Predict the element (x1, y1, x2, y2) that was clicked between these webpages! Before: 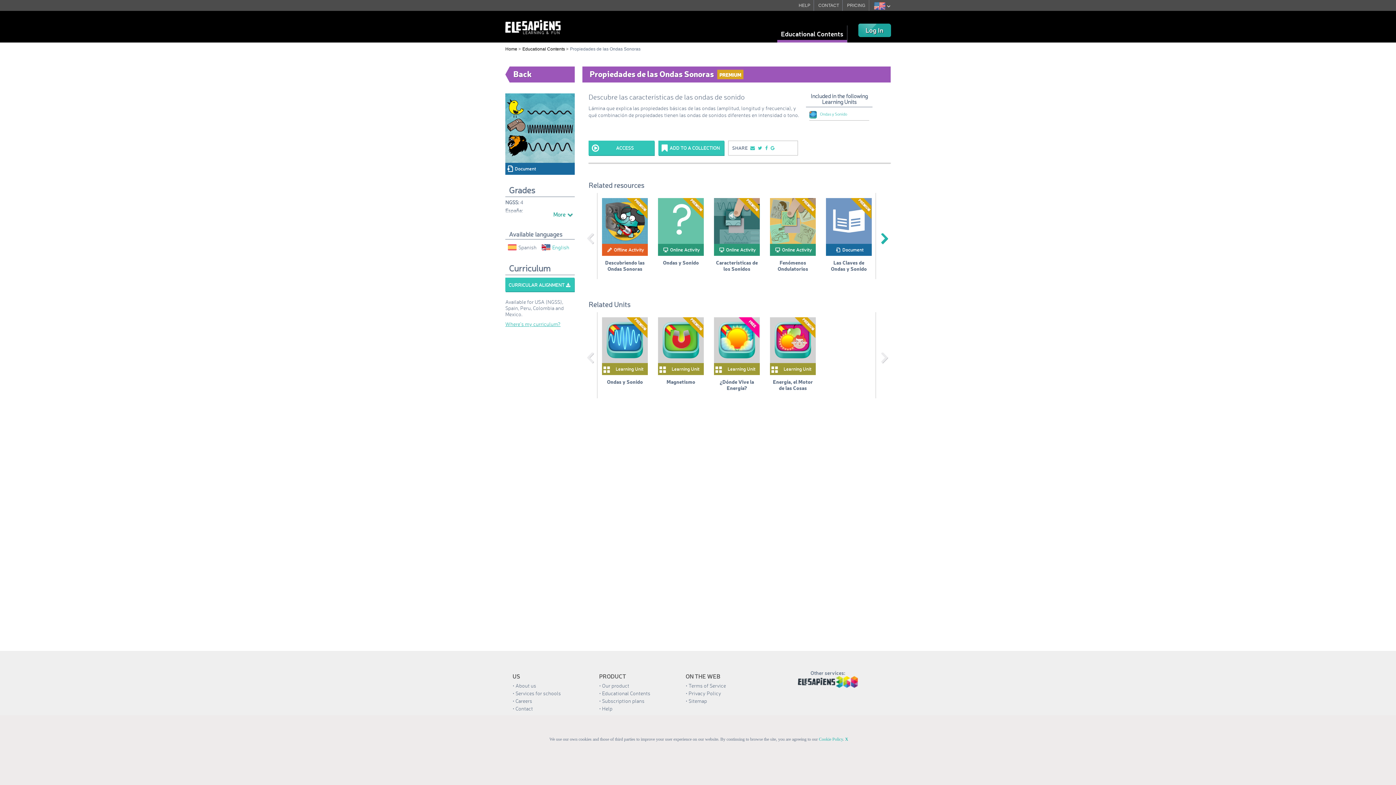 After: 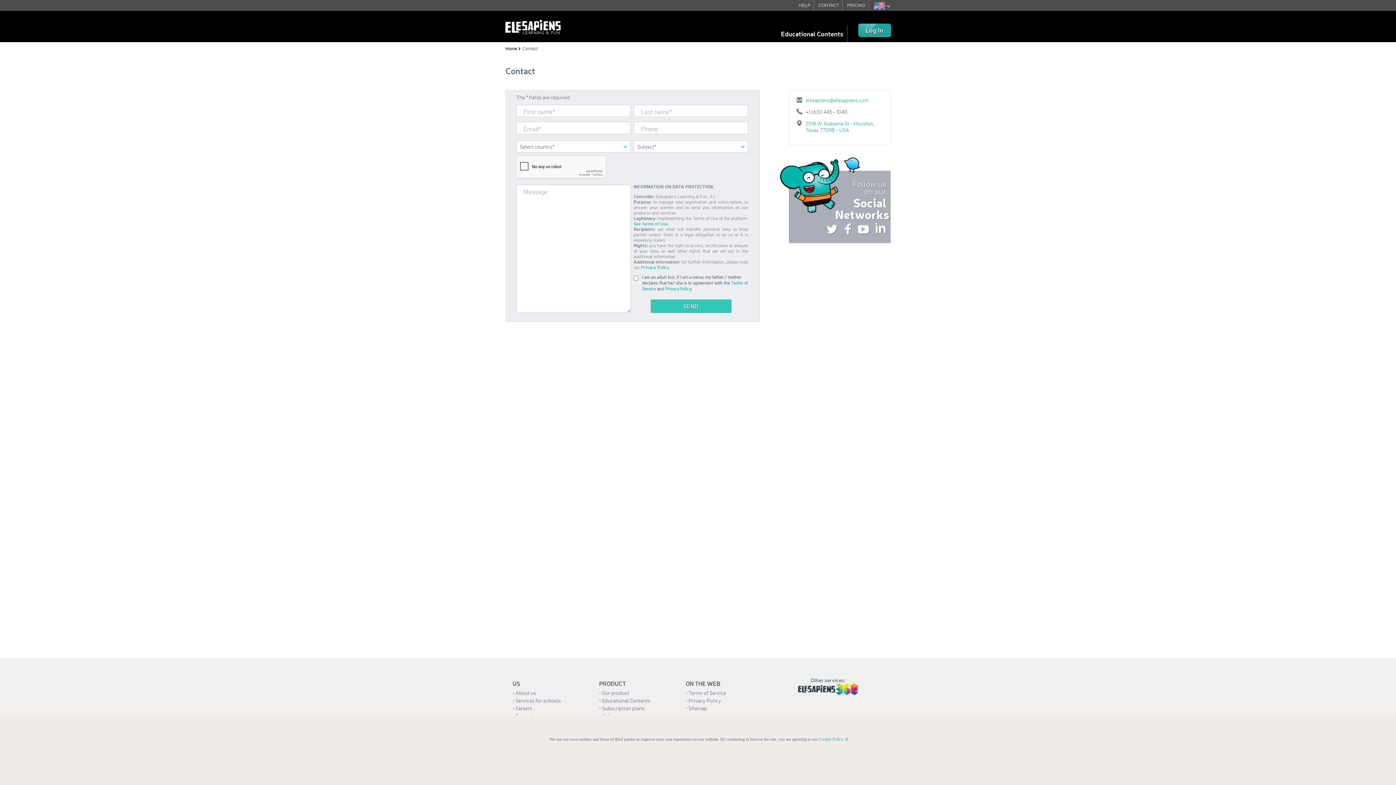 Action: label: CONTACT bbox: (818, 2, 839, 8)